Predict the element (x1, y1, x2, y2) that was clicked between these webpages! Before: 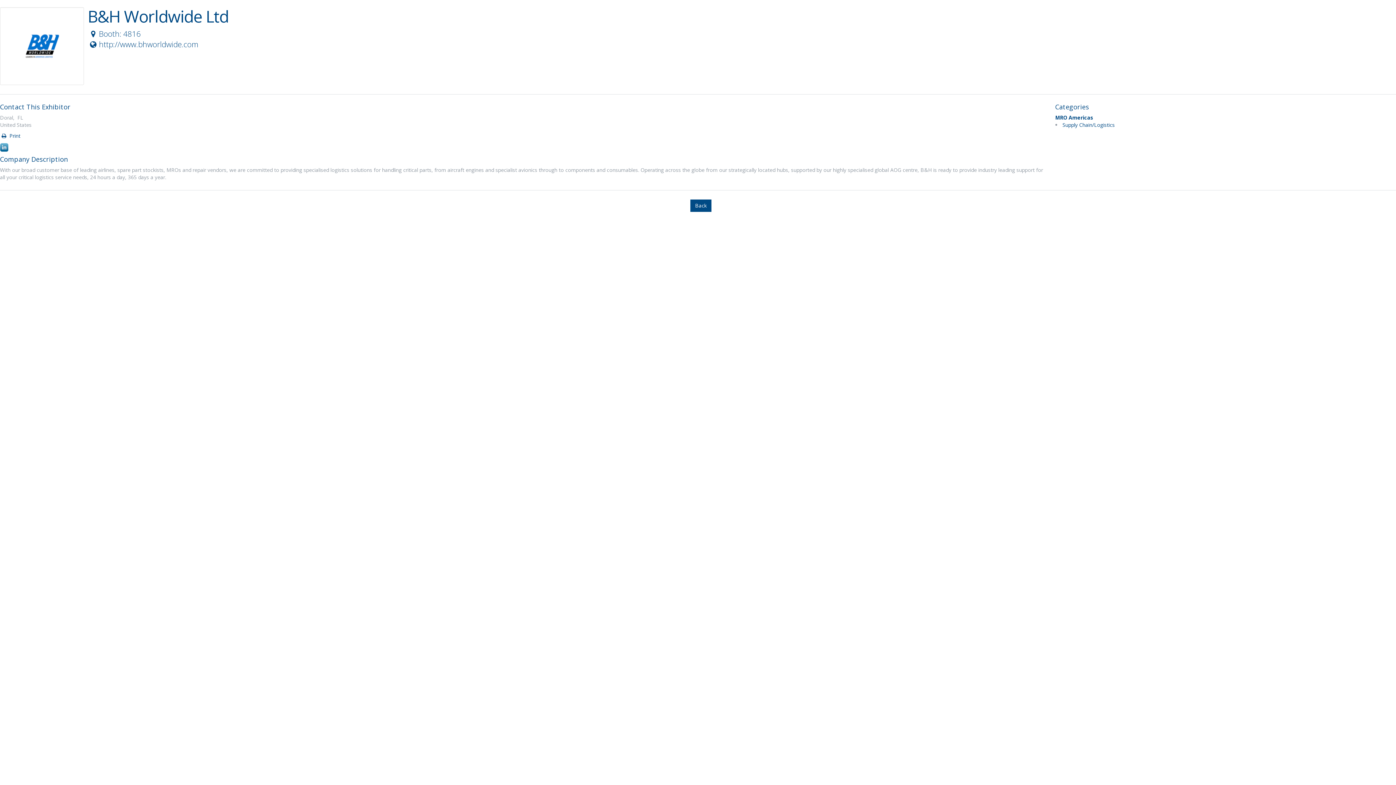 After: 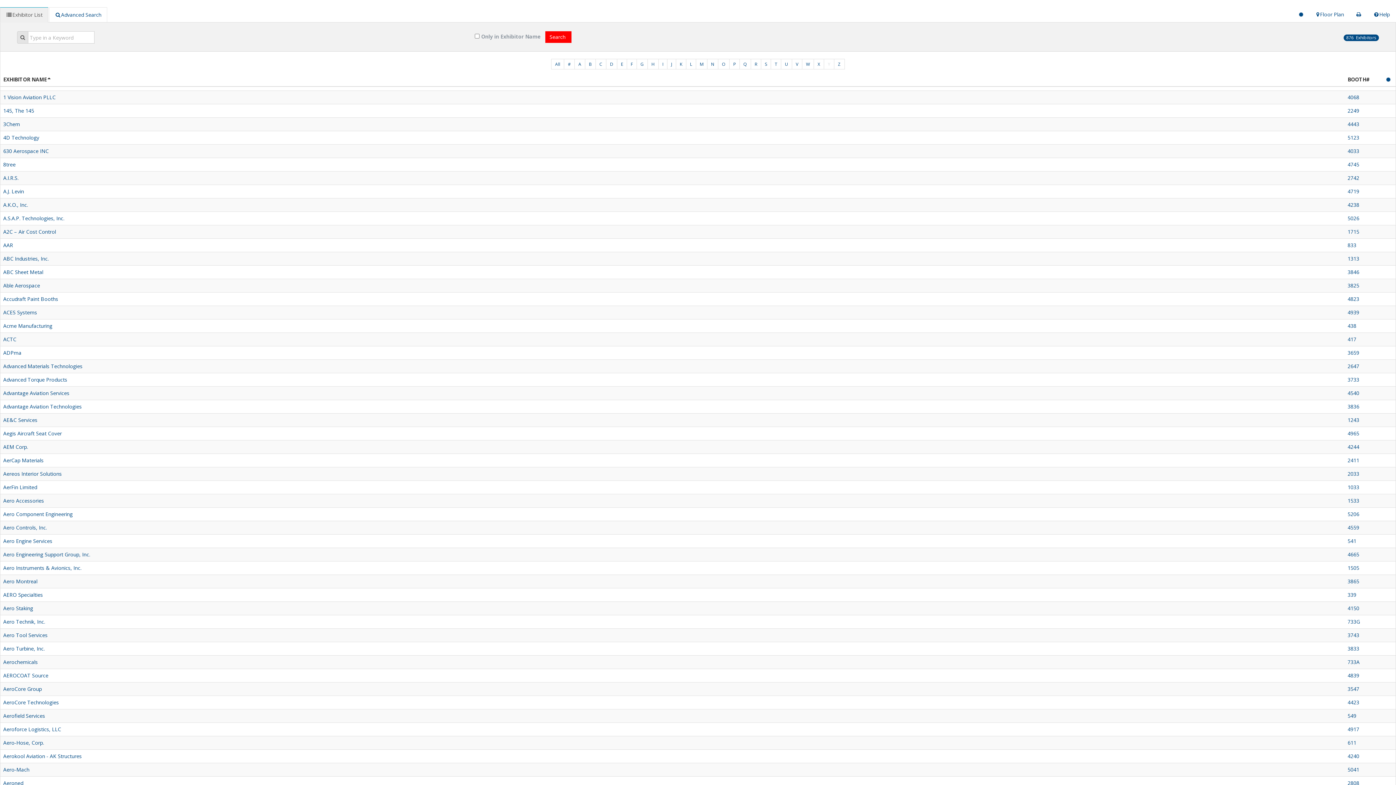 Action: label: Back bbox: (690, 199, 711, 212)